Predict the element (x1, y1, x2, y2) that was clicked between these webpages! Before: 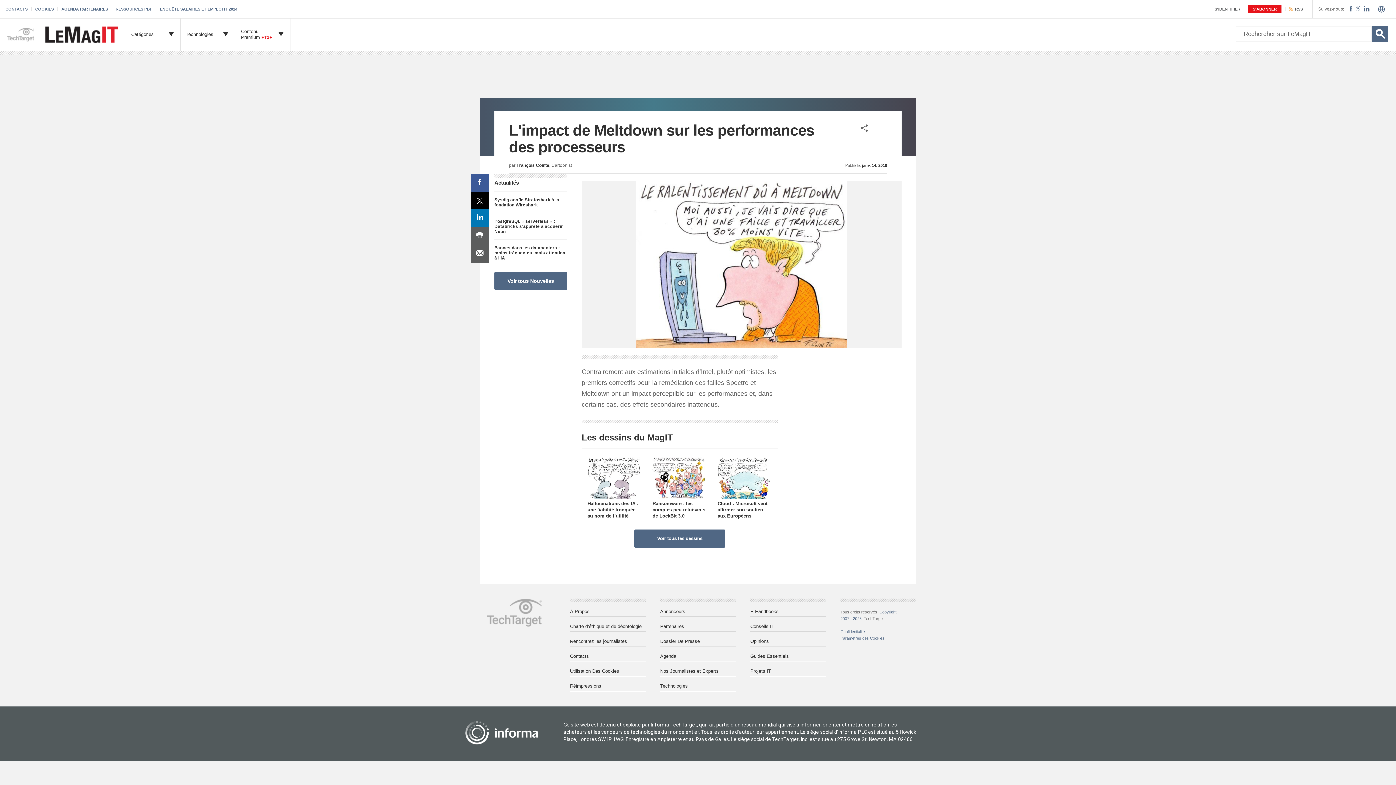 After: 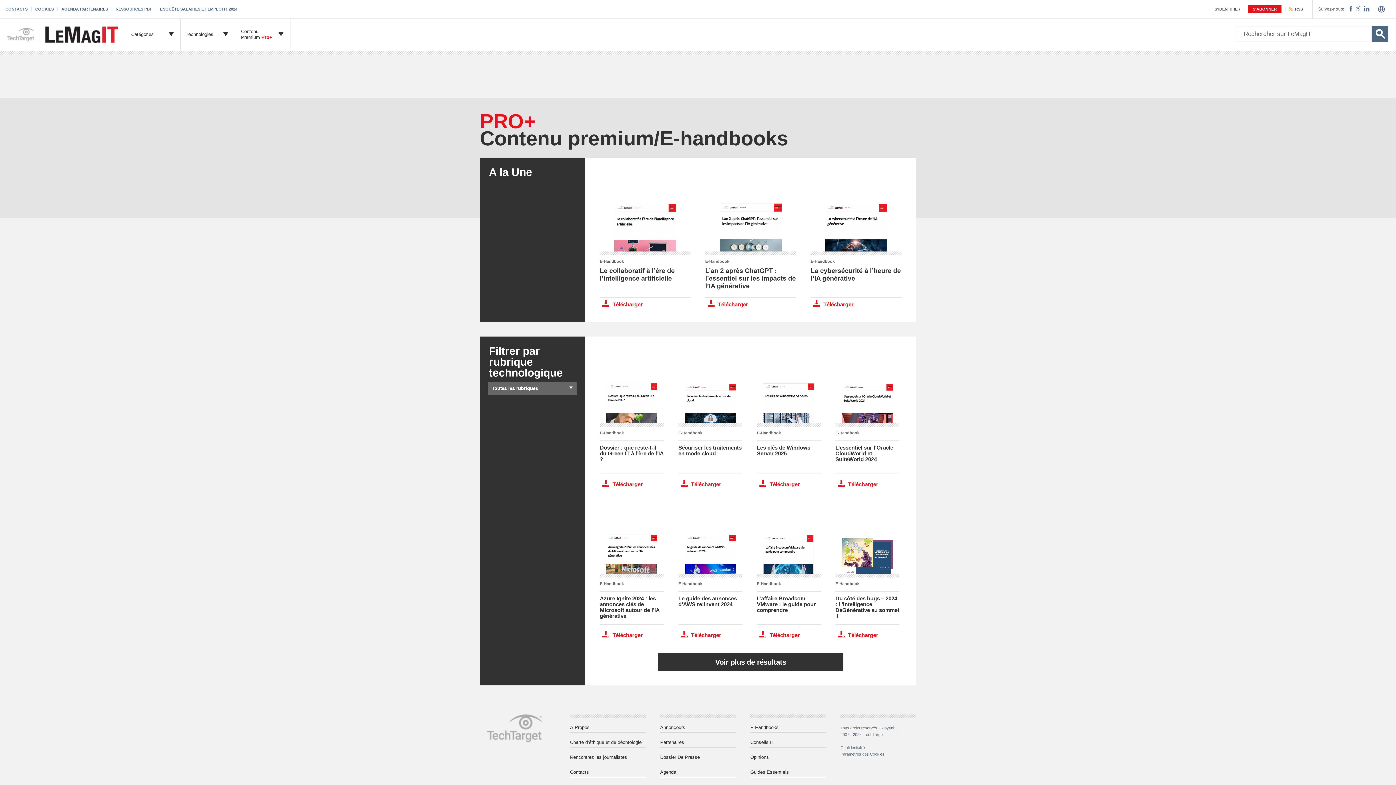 Action: label: E-Handbooks bbox: (750, 609, 778, 614)